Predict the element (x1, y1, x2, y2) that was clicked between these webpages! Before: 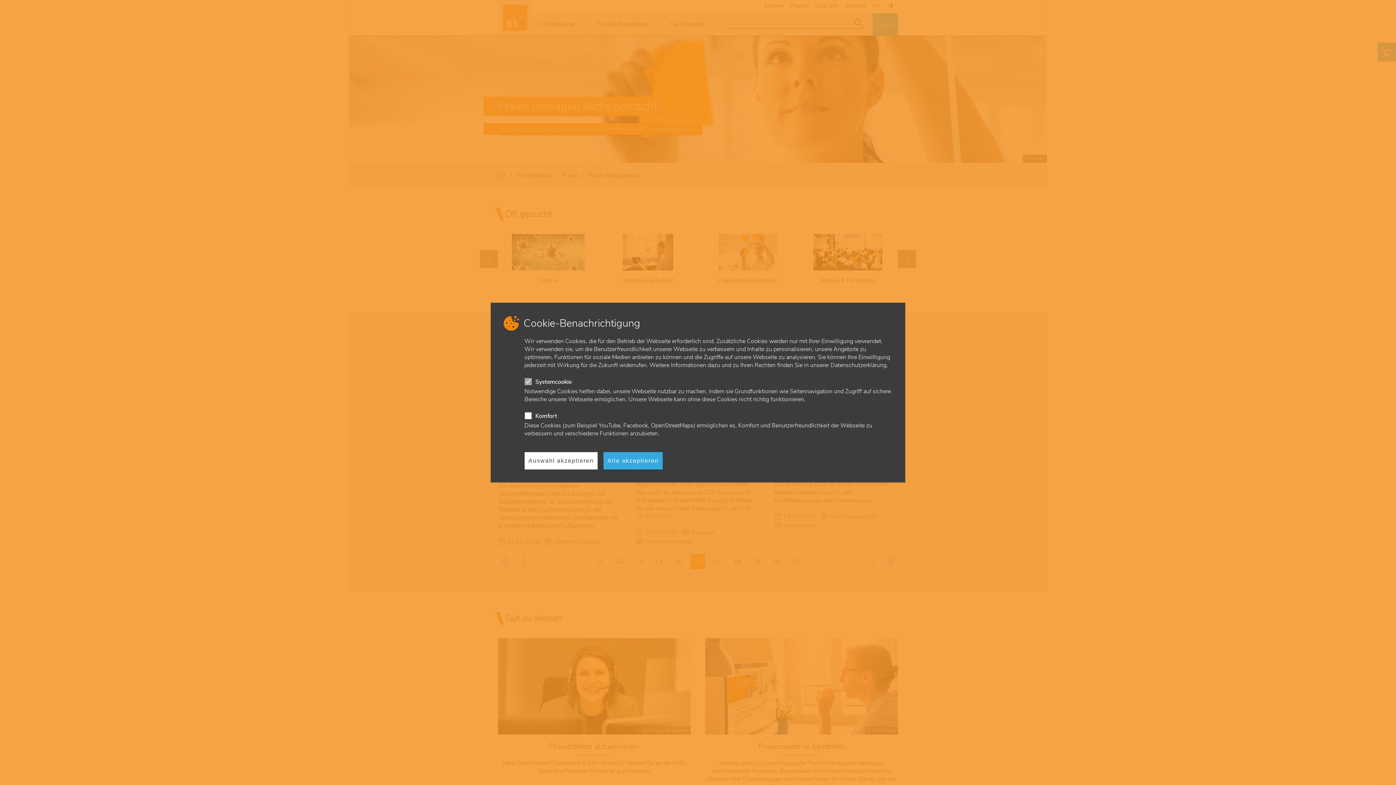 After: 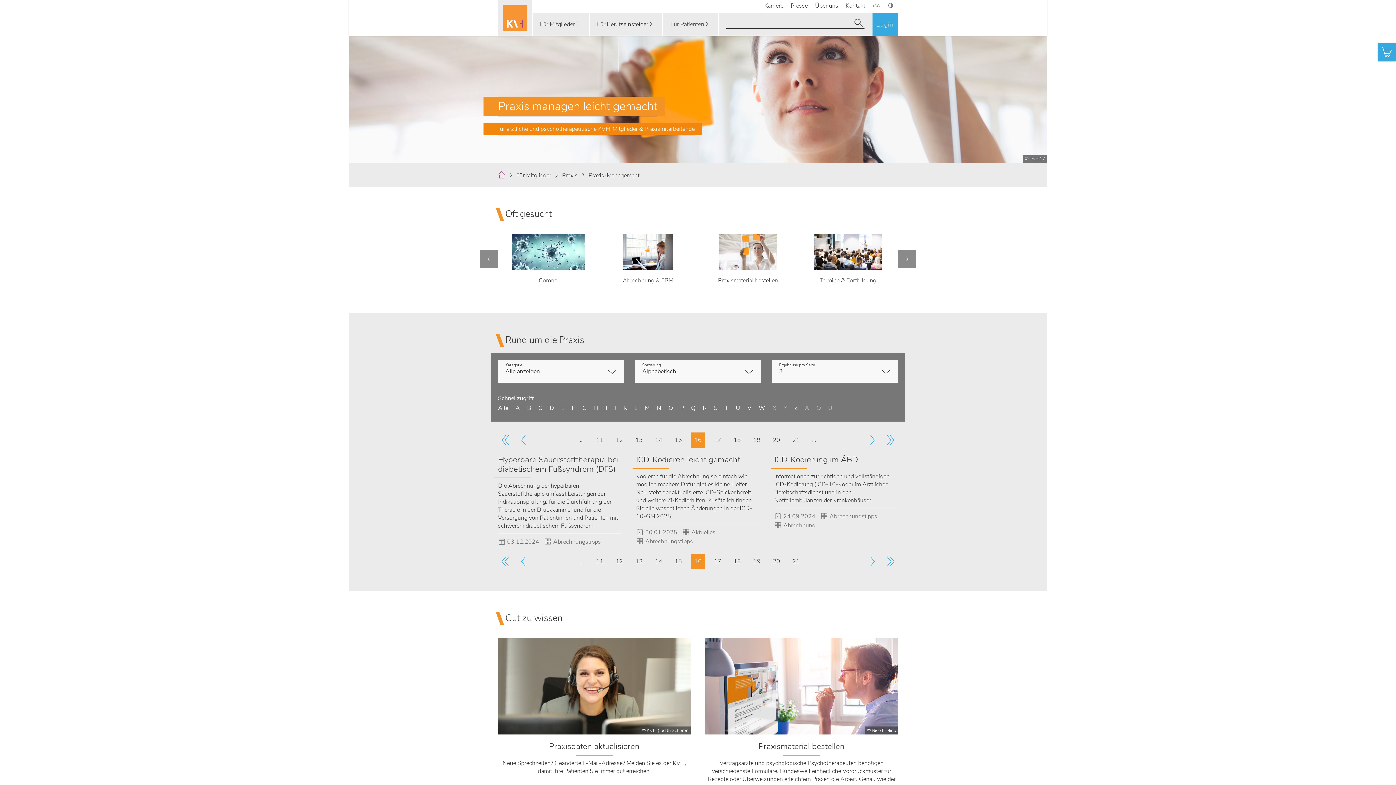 Action: bbox: (603, 452, 662, 469) label: Alle akzeptieren